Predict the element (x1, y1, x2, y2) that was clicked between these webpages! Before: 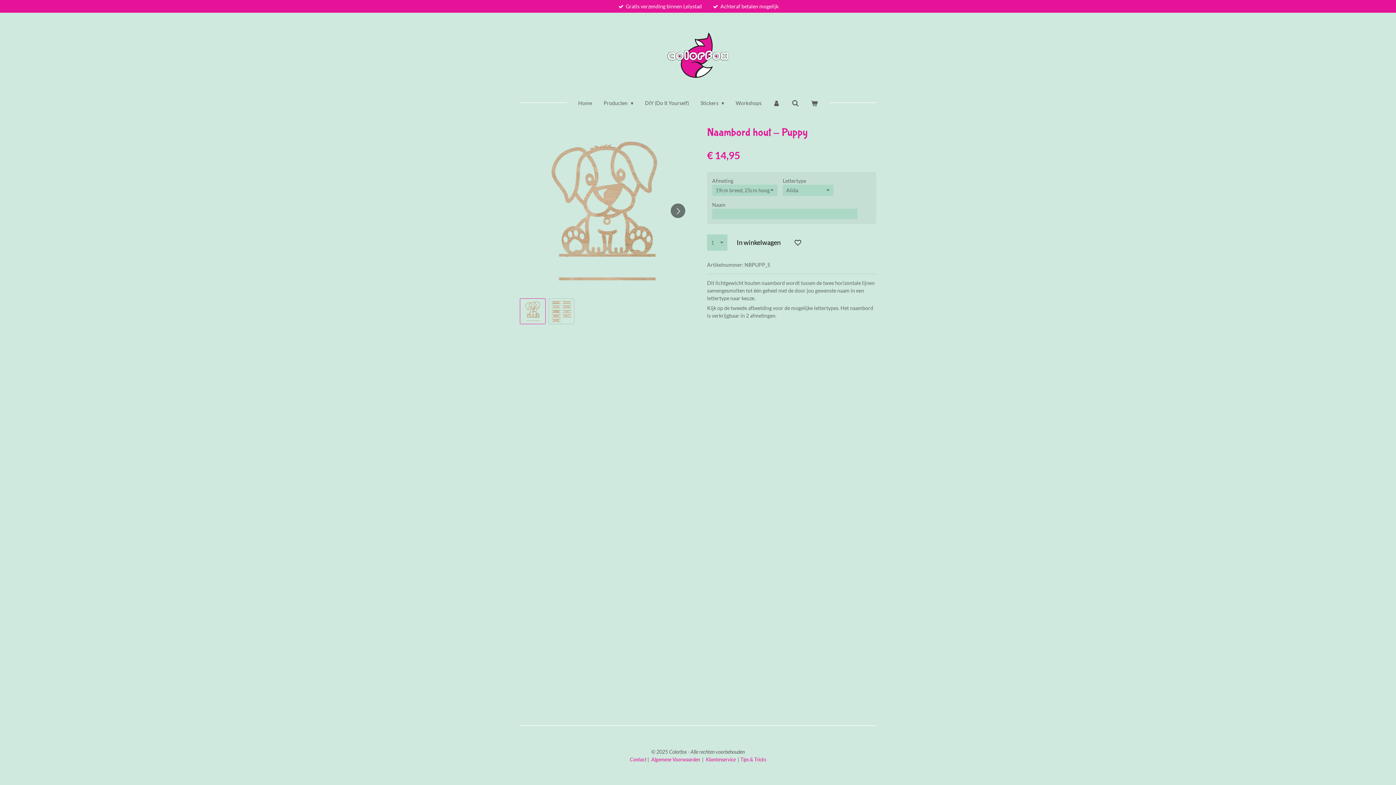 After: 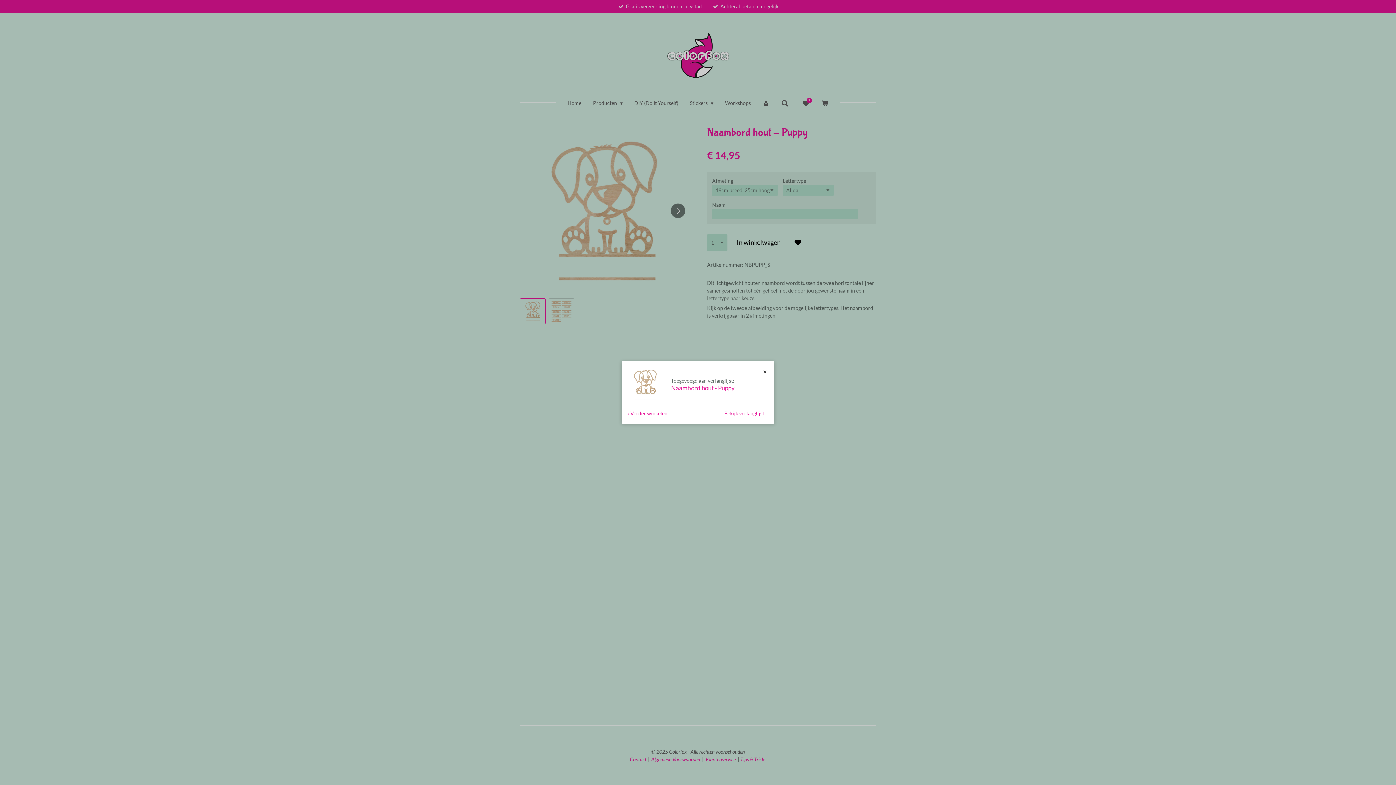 Action: bbox: (790, 234, 806, 251)